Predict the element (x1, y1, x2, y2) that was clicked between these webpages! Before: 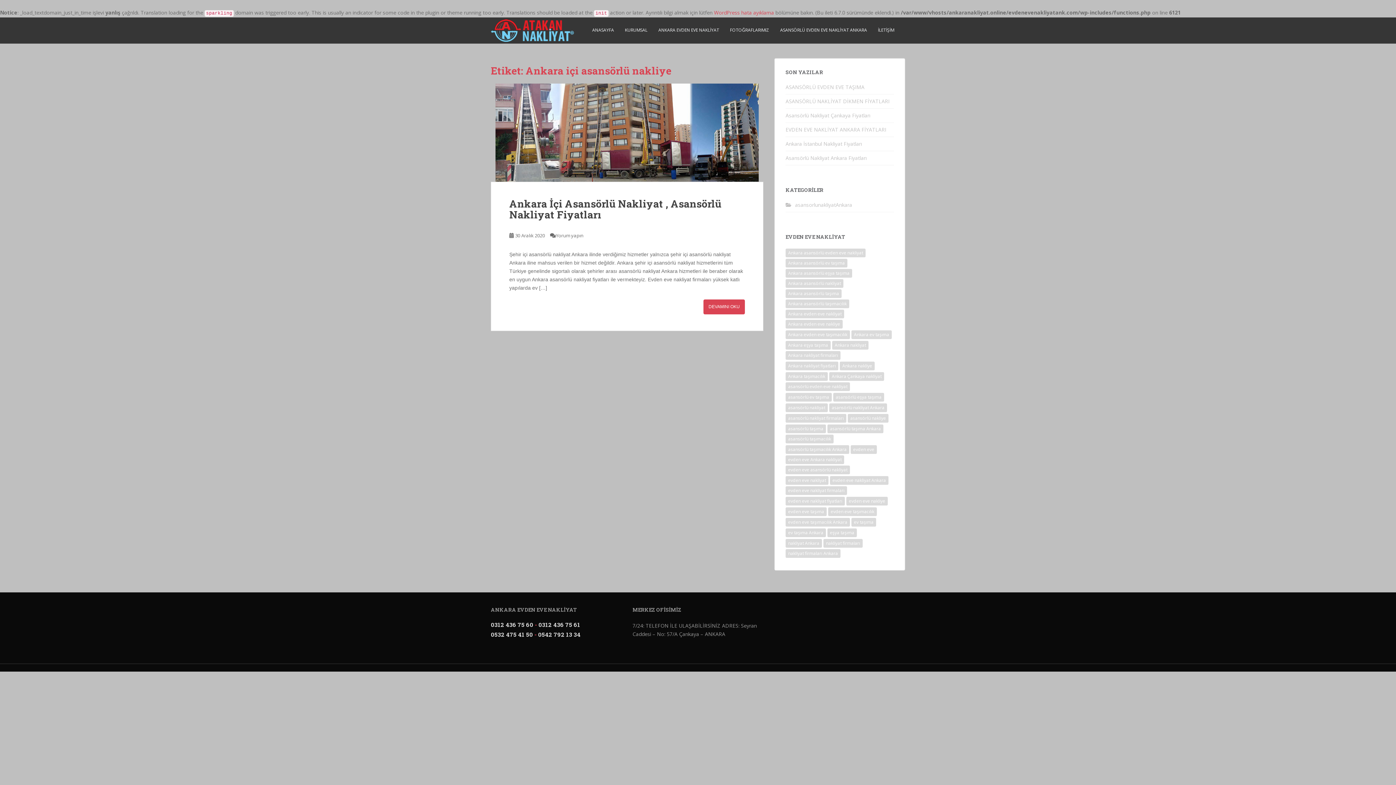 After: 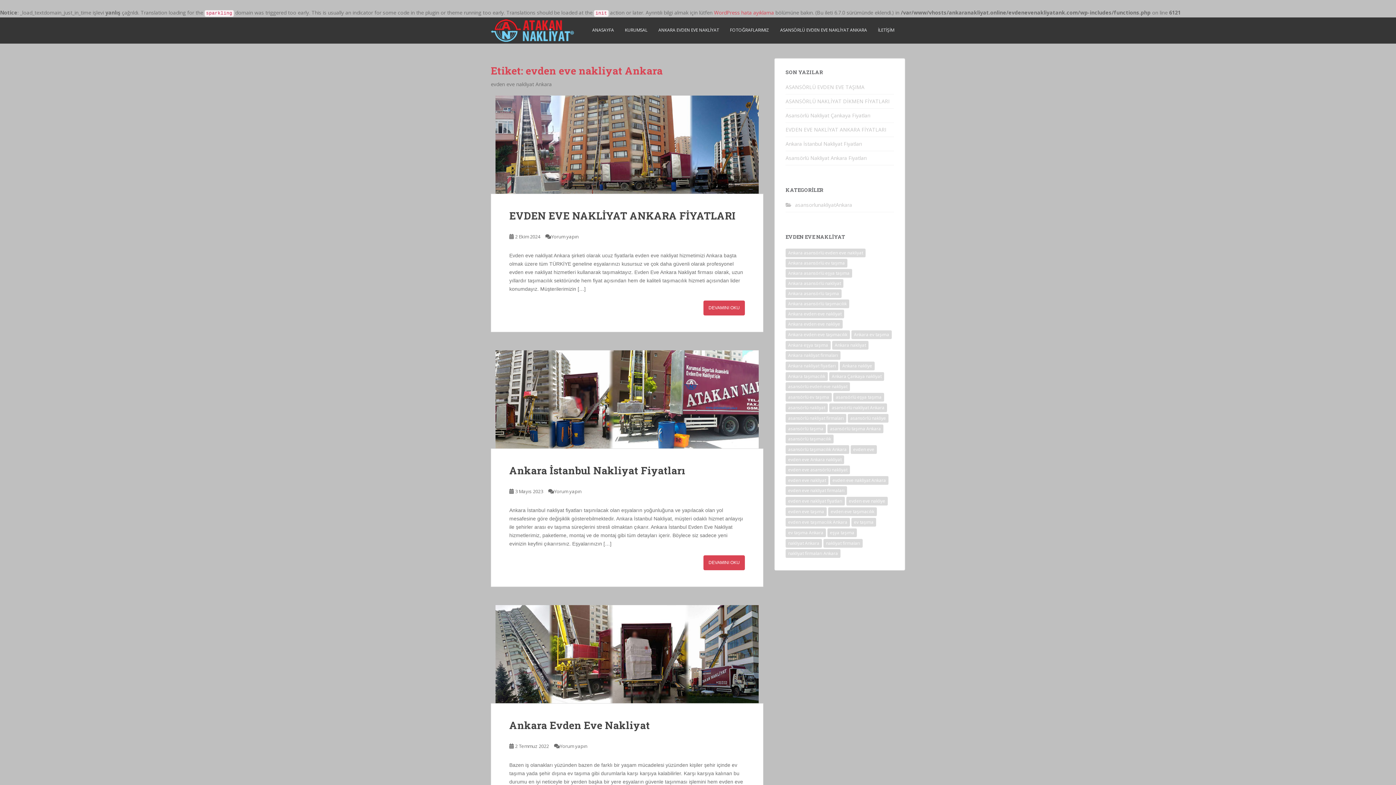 Action: bbox: (830, 476, 888, 485) label: evden eve nakliyat Ankara (116 öge)